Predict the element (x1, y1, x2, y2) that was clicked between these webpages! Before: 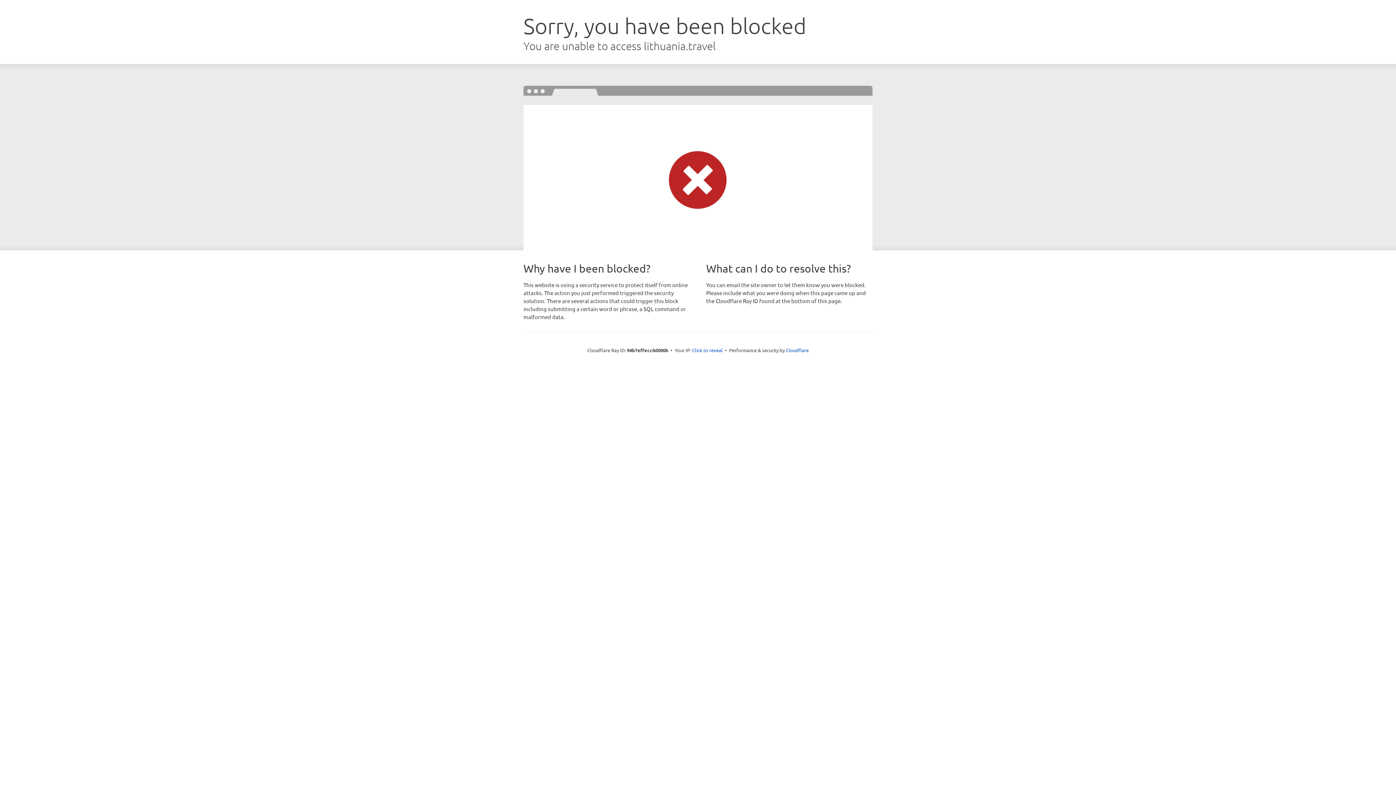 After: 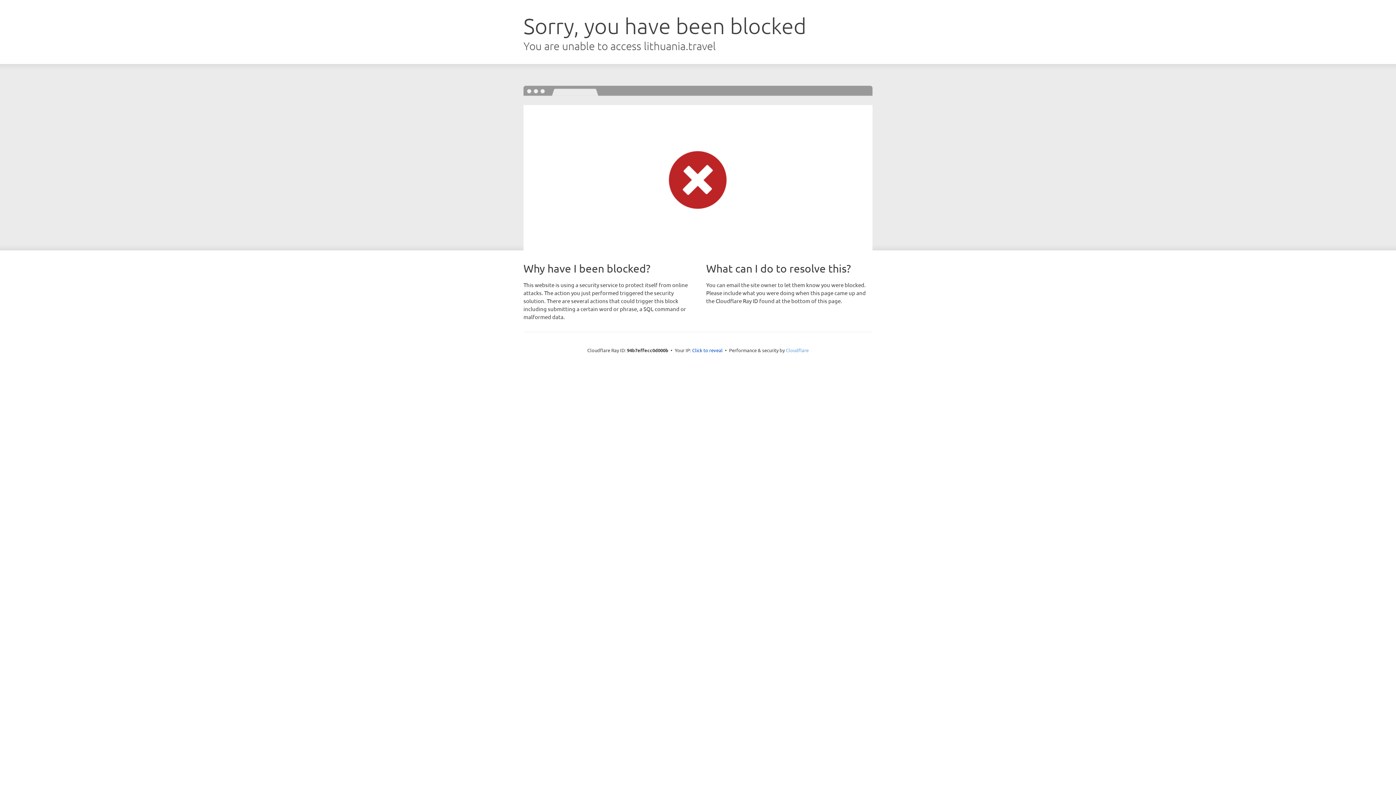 Action: label: Cloudflare bbox: (786, 347, 808, 353)